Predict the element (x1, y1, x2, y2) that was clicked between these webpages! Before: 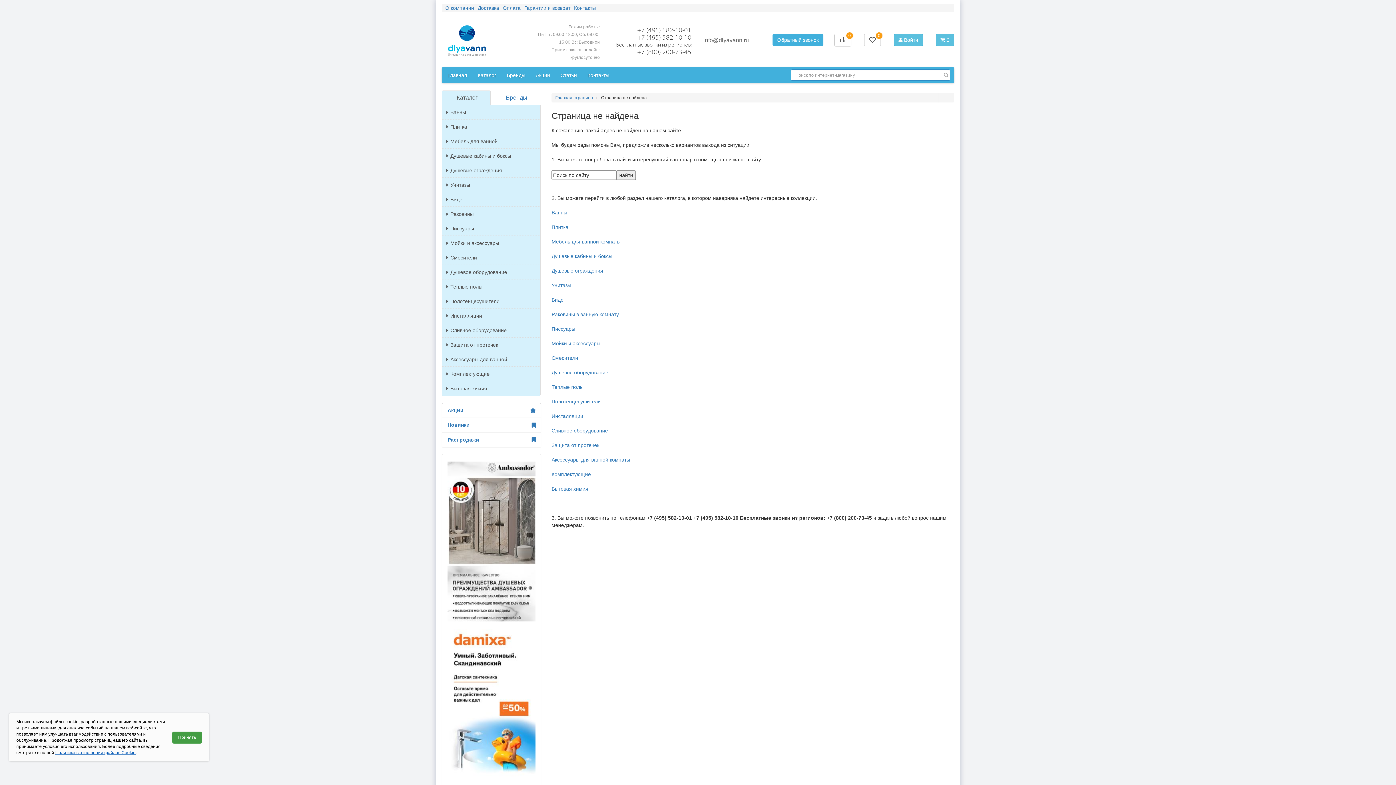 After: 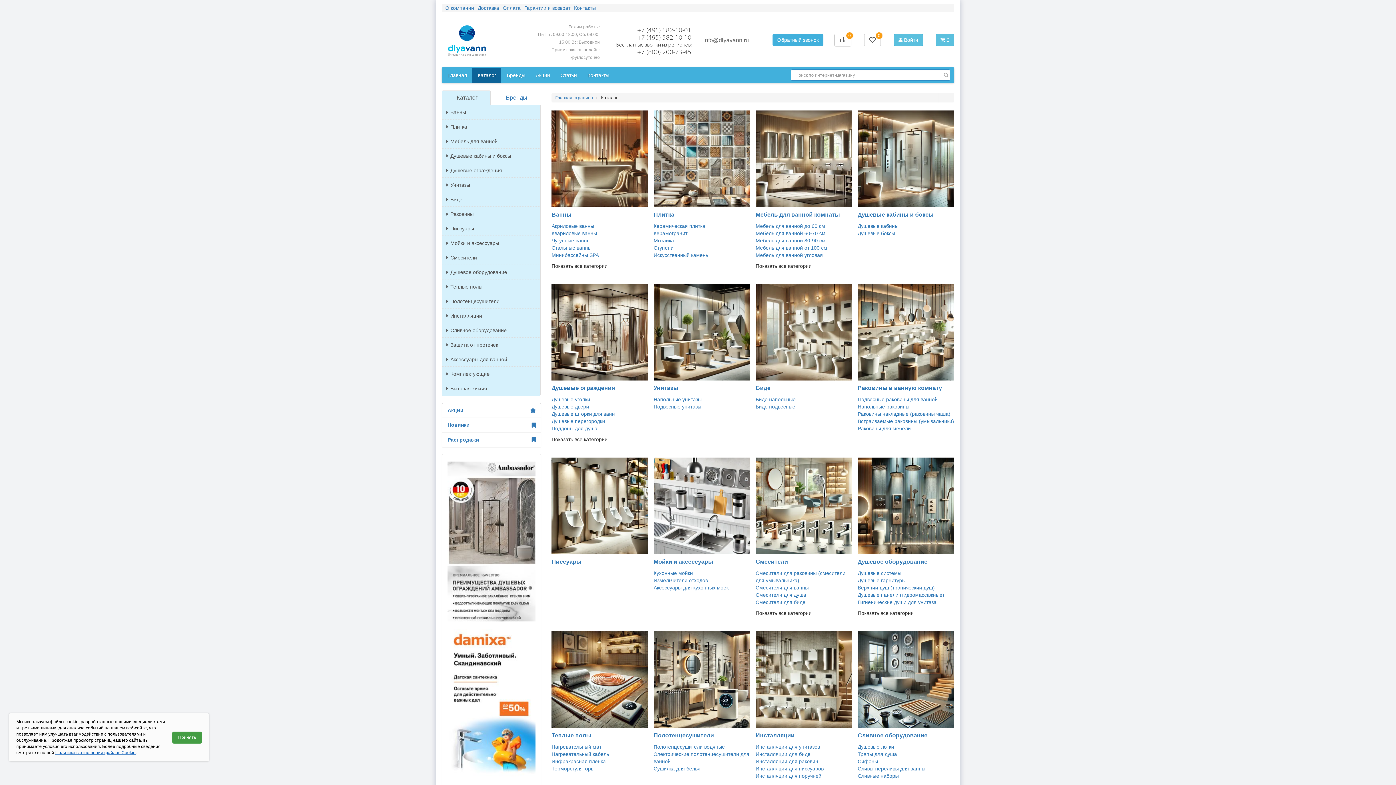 Action: bbox: (472, 67, 501, 82) label: Каталог